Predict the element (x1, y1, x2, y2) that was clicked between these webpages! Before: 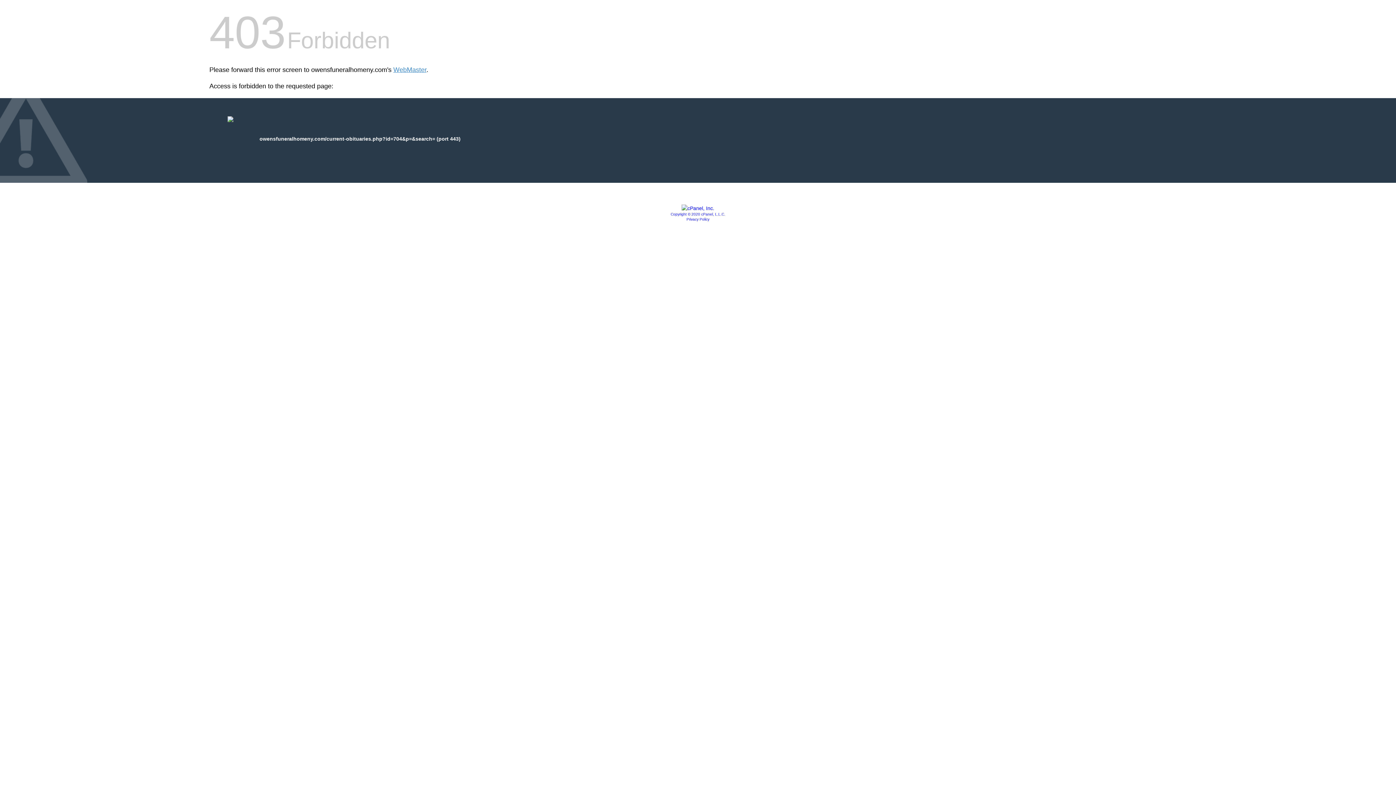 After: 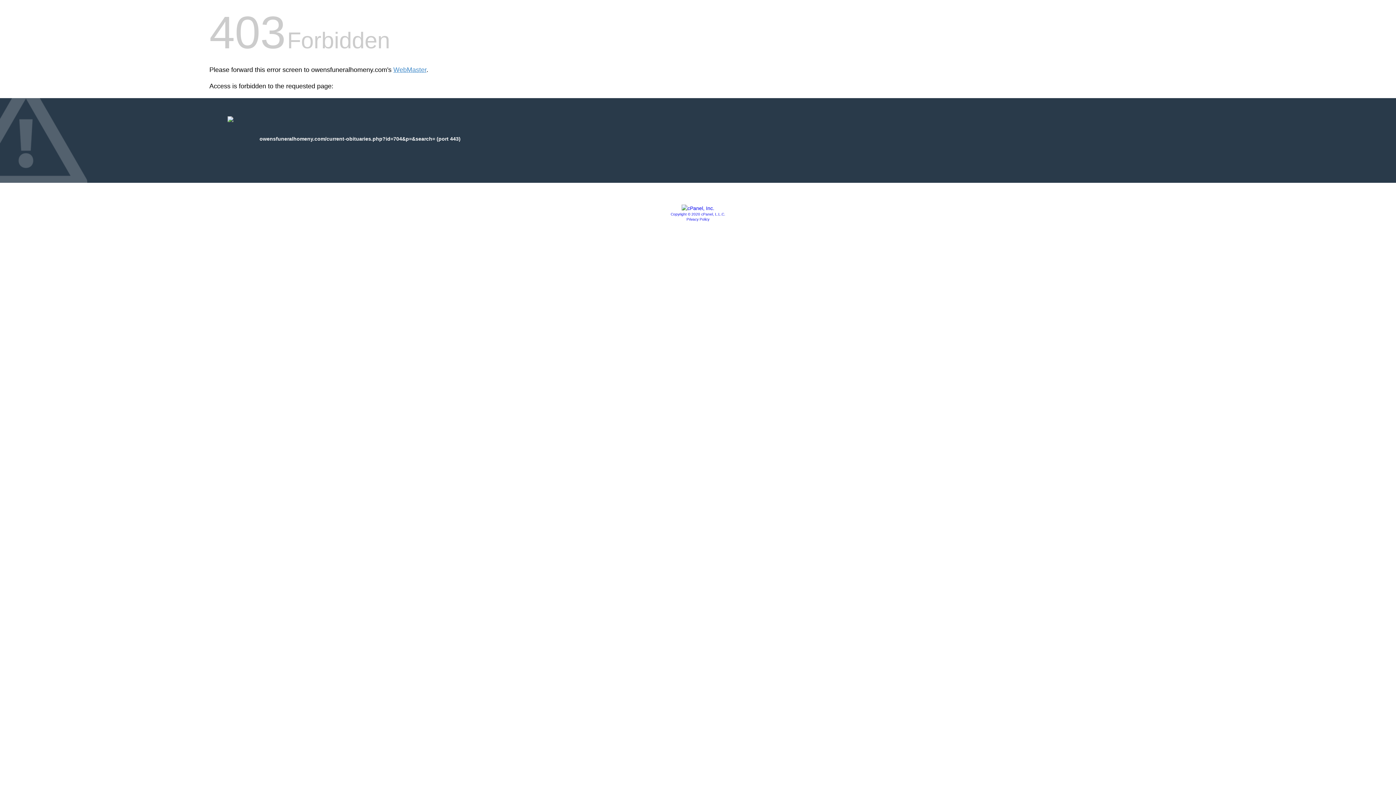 Action: label: Privacy Policy bbox: (686, 217, 709, 221)